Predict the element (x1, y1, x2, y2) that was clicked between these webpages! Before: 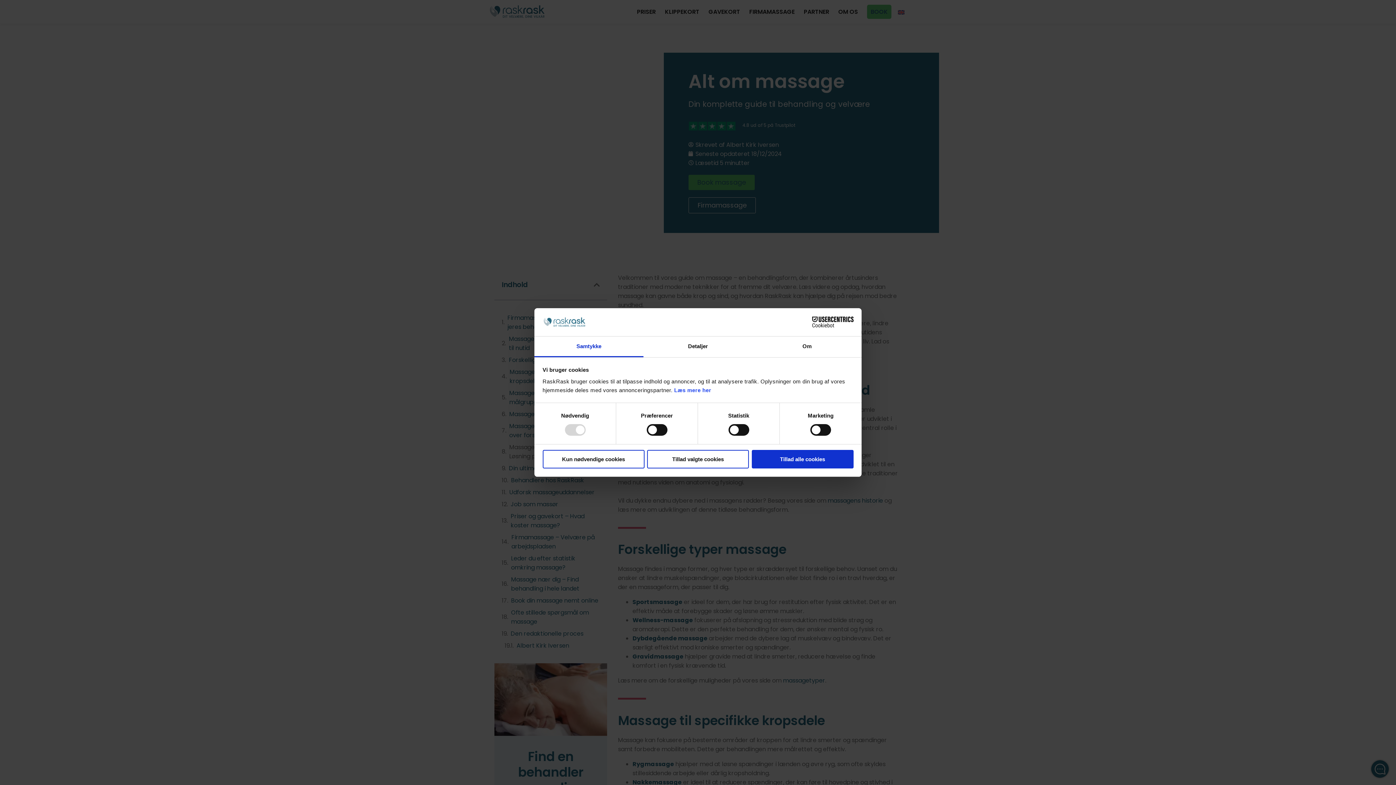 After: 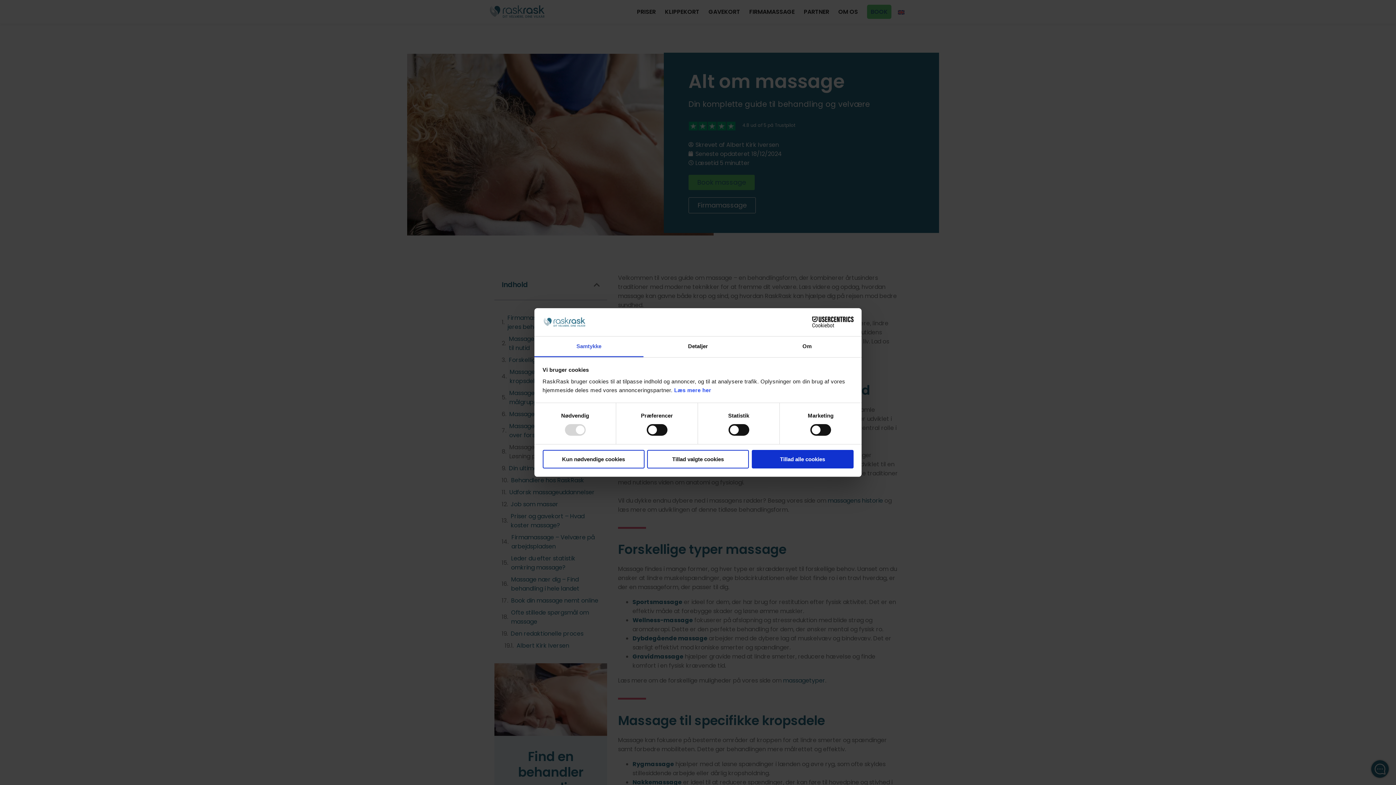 Action: bbox: (534, 336, 643, 357) label: Samtykke